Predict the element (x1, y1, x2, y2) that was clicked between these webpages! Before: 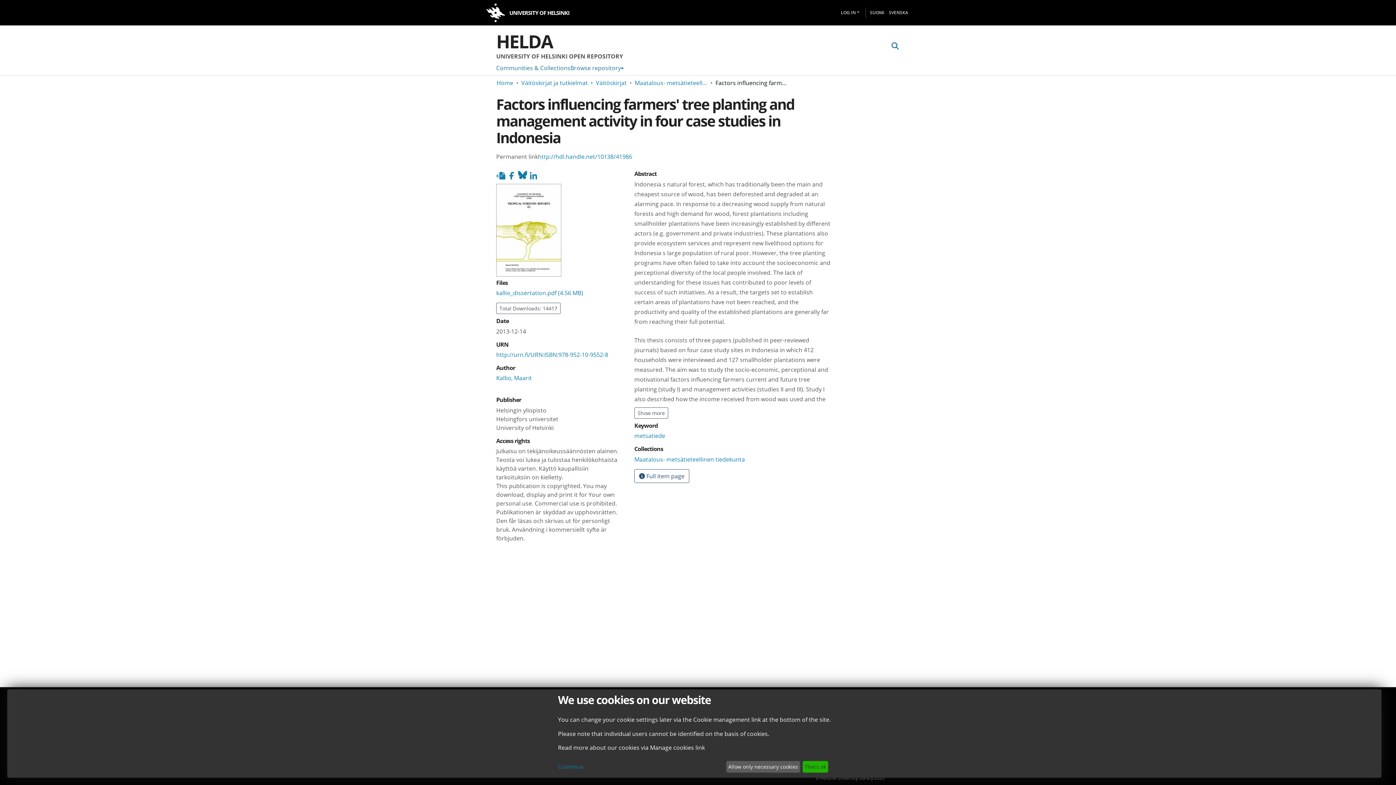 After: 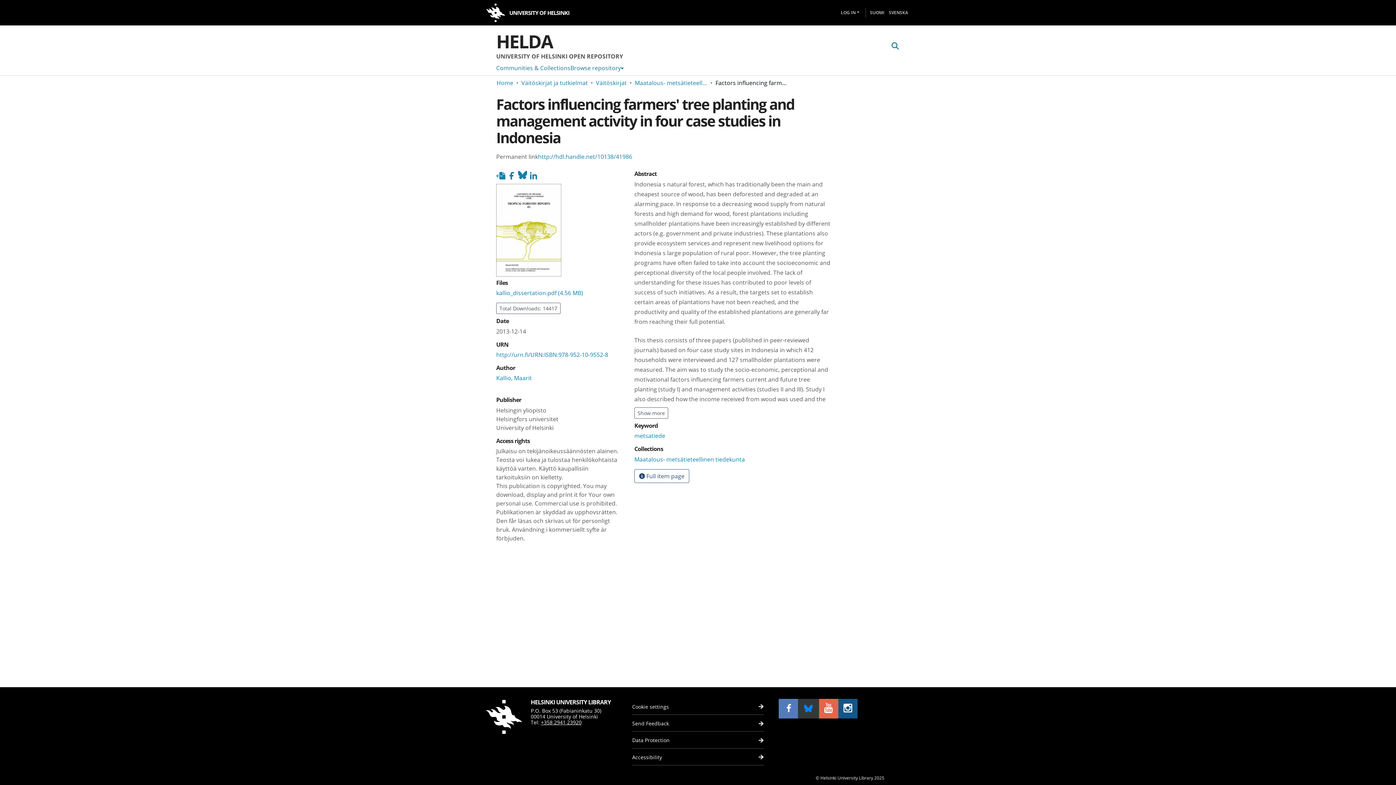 Action: bbox: (802, 761, 828, 773) label: That's ok